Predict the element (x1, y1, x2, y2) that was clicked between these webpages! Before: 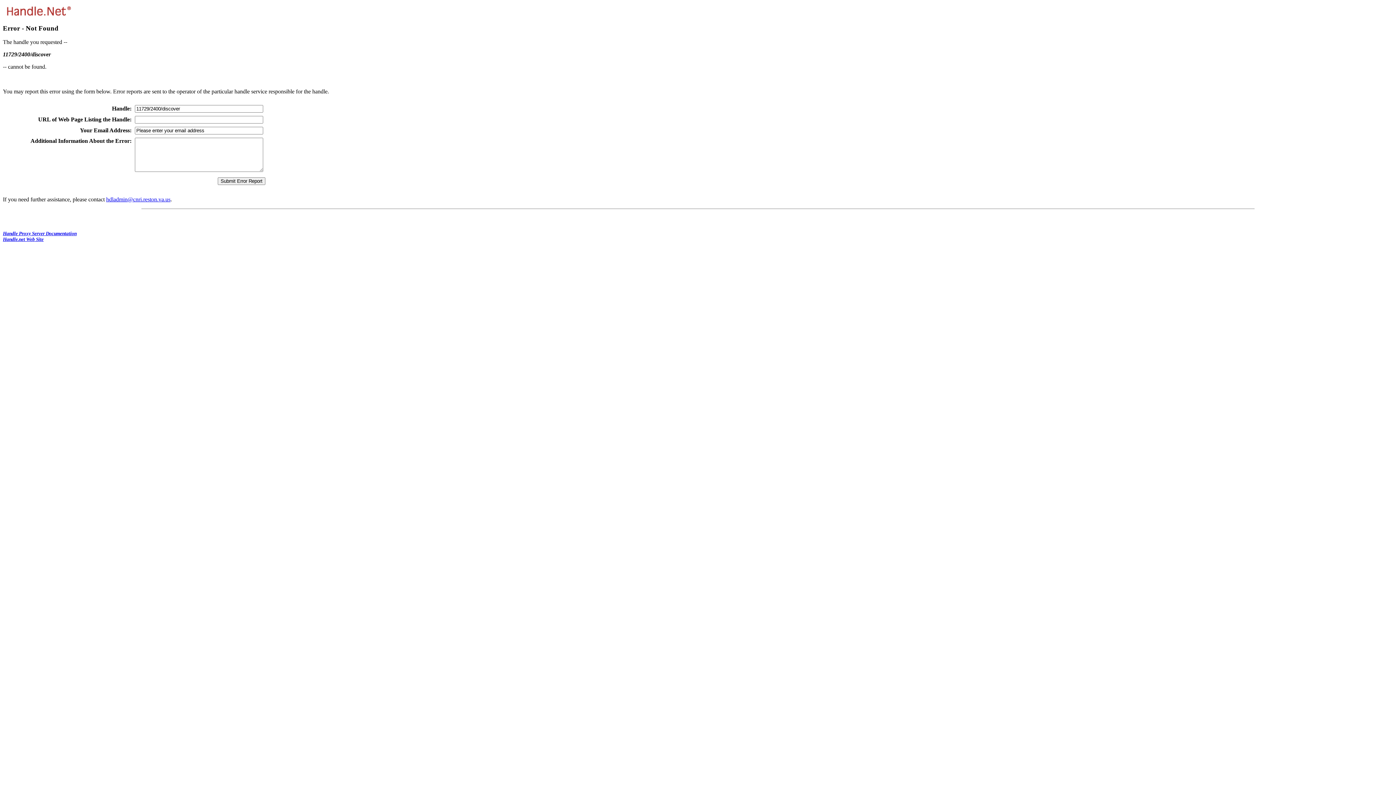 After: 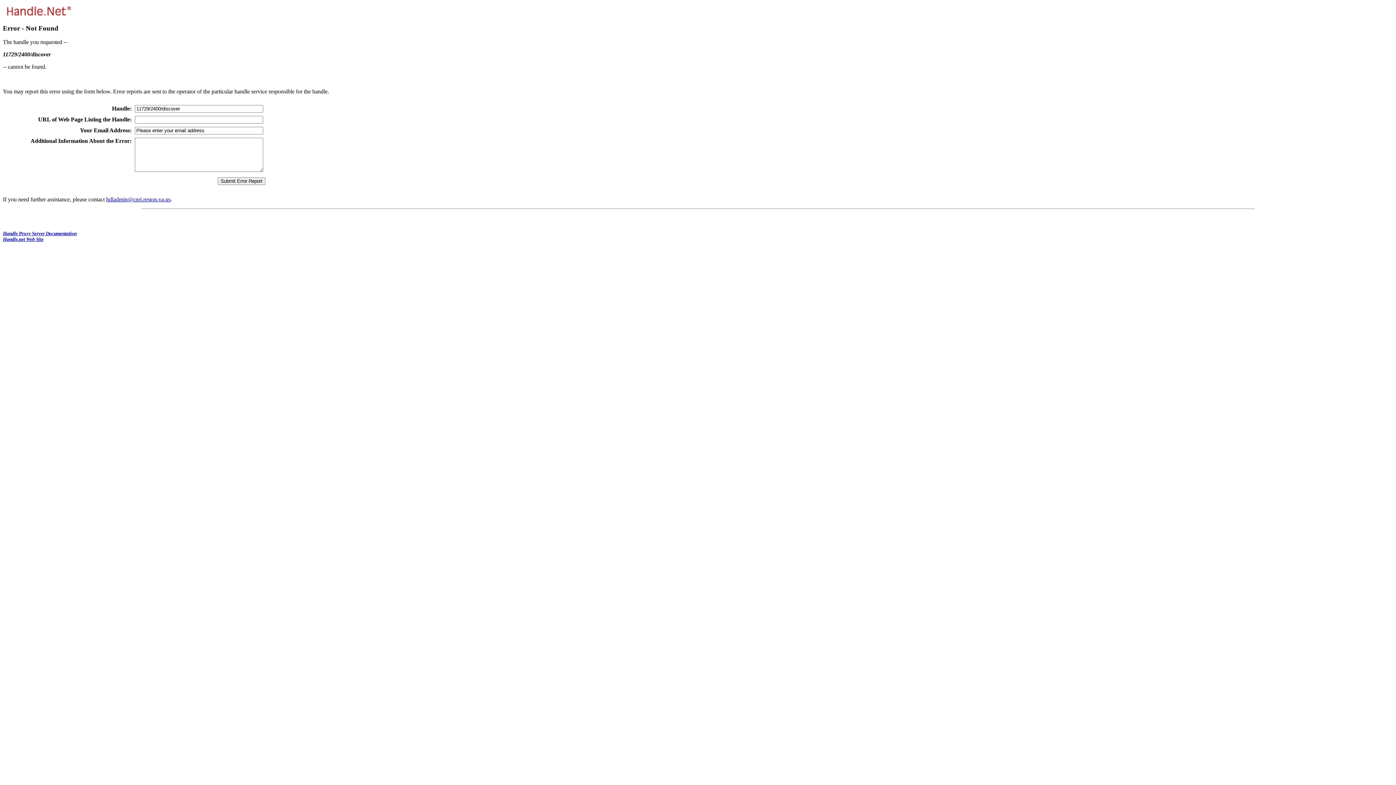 Action: bbox: (106, 196, 170, 202) label: hdladmin@cnri.reston.va.us